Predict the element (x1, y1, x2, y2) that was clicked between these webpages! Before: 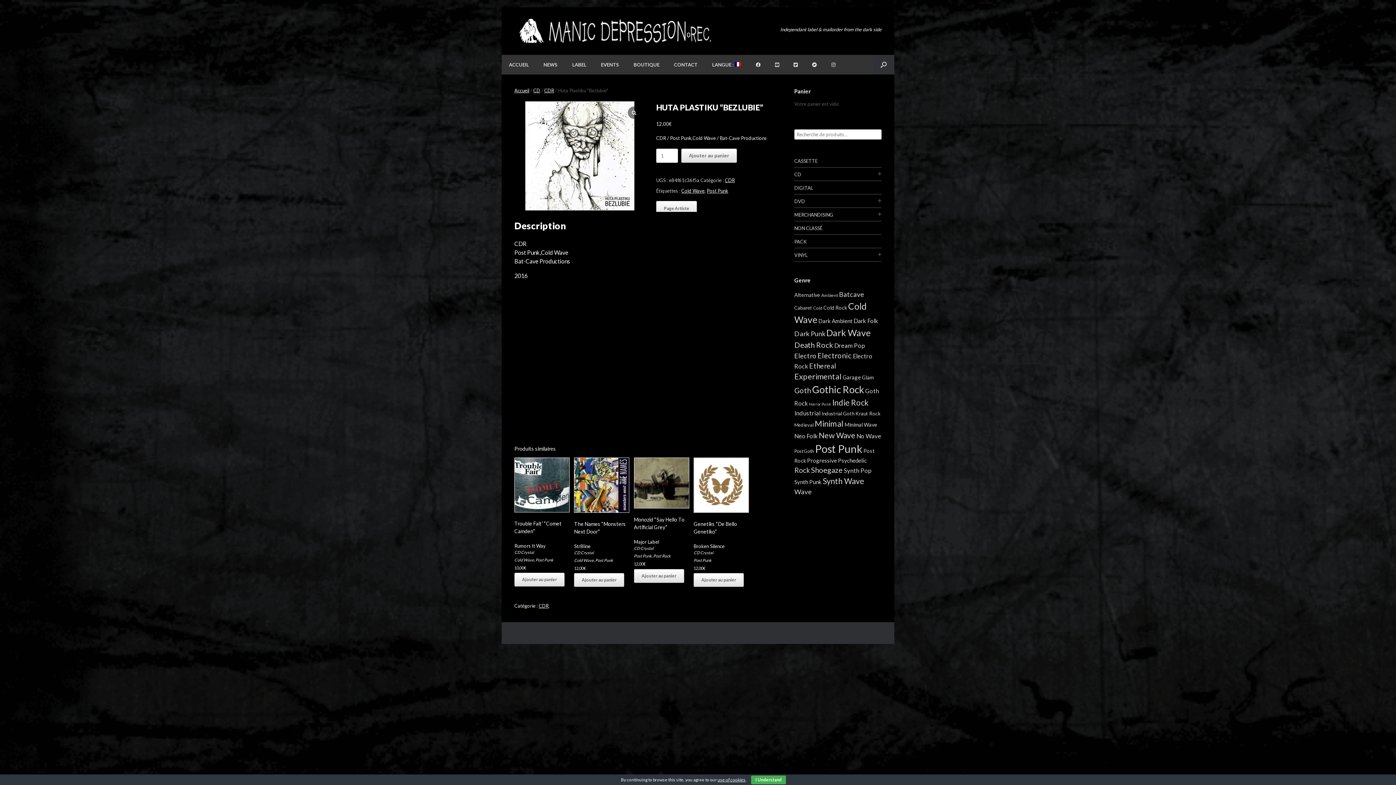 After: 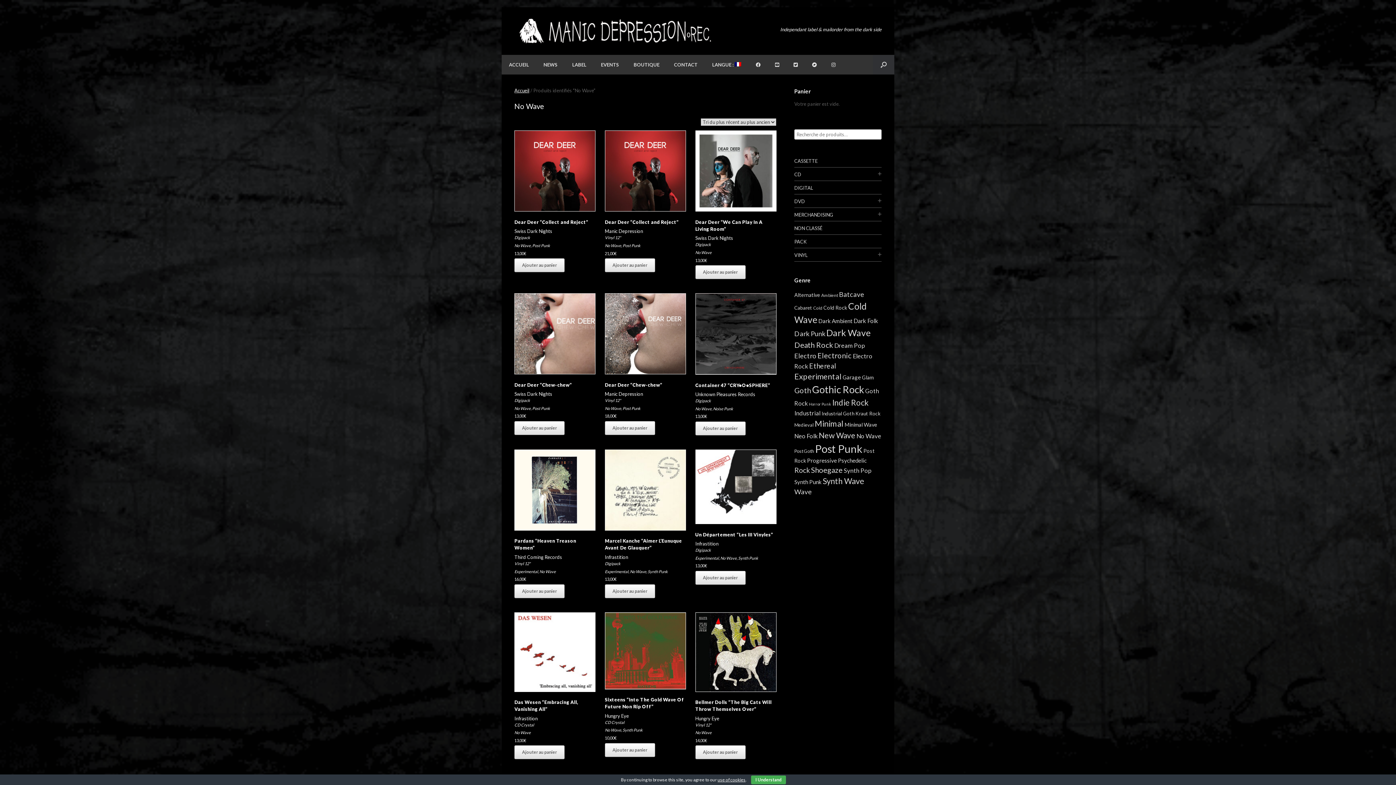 Action: label: No Wave (13 éléments) bbox: (856, 432, 881, 439)